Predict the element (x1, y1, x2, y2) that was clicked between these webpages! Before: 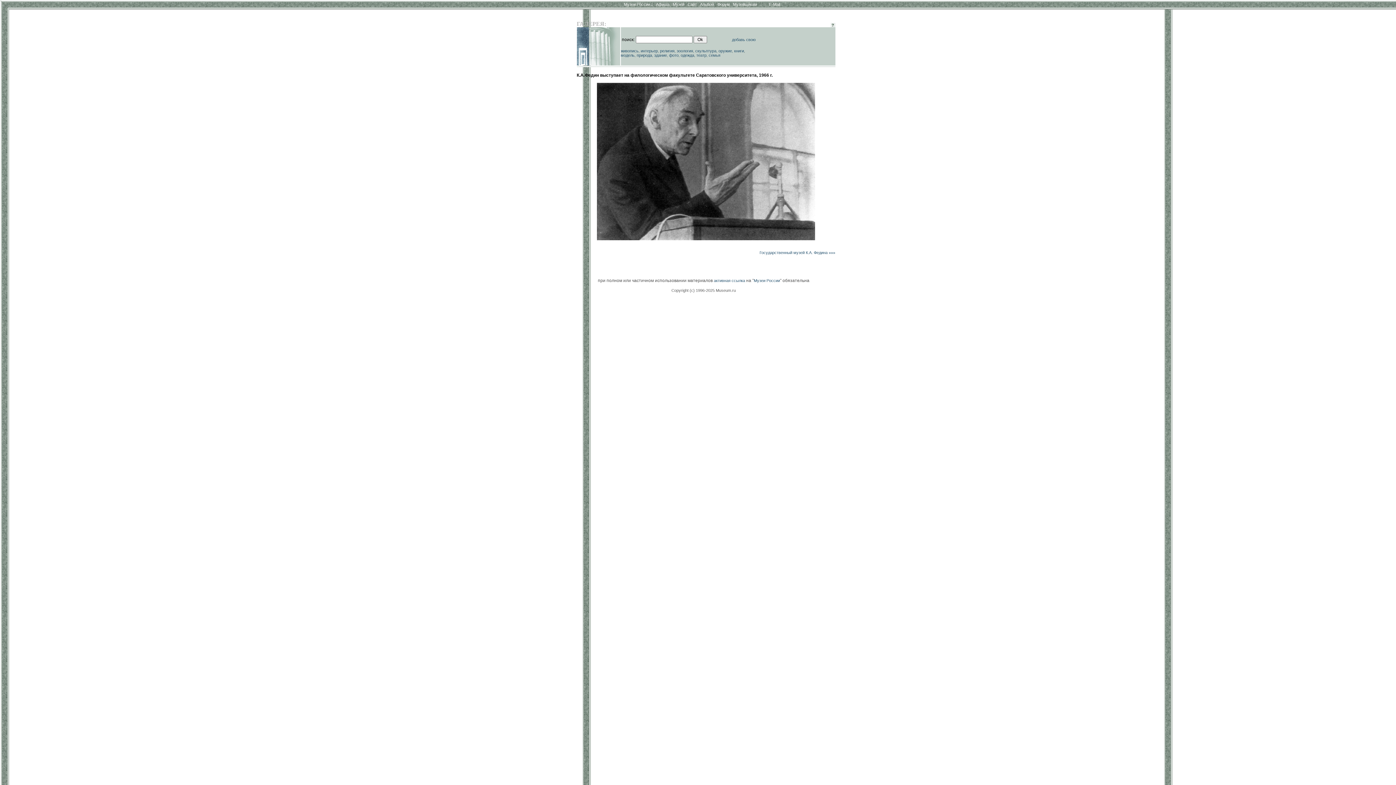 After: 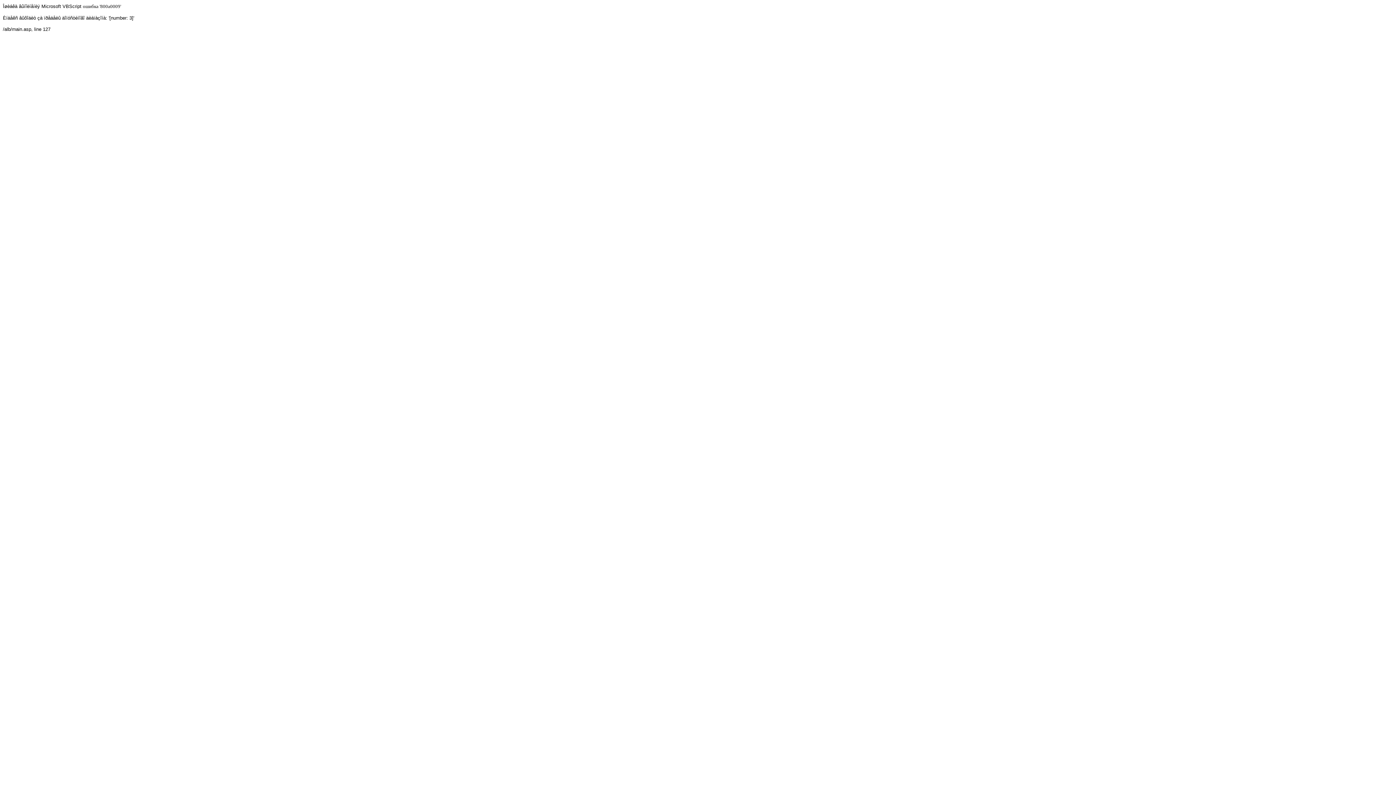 Action: bbox: (708, 53, 720, 57) label: семья